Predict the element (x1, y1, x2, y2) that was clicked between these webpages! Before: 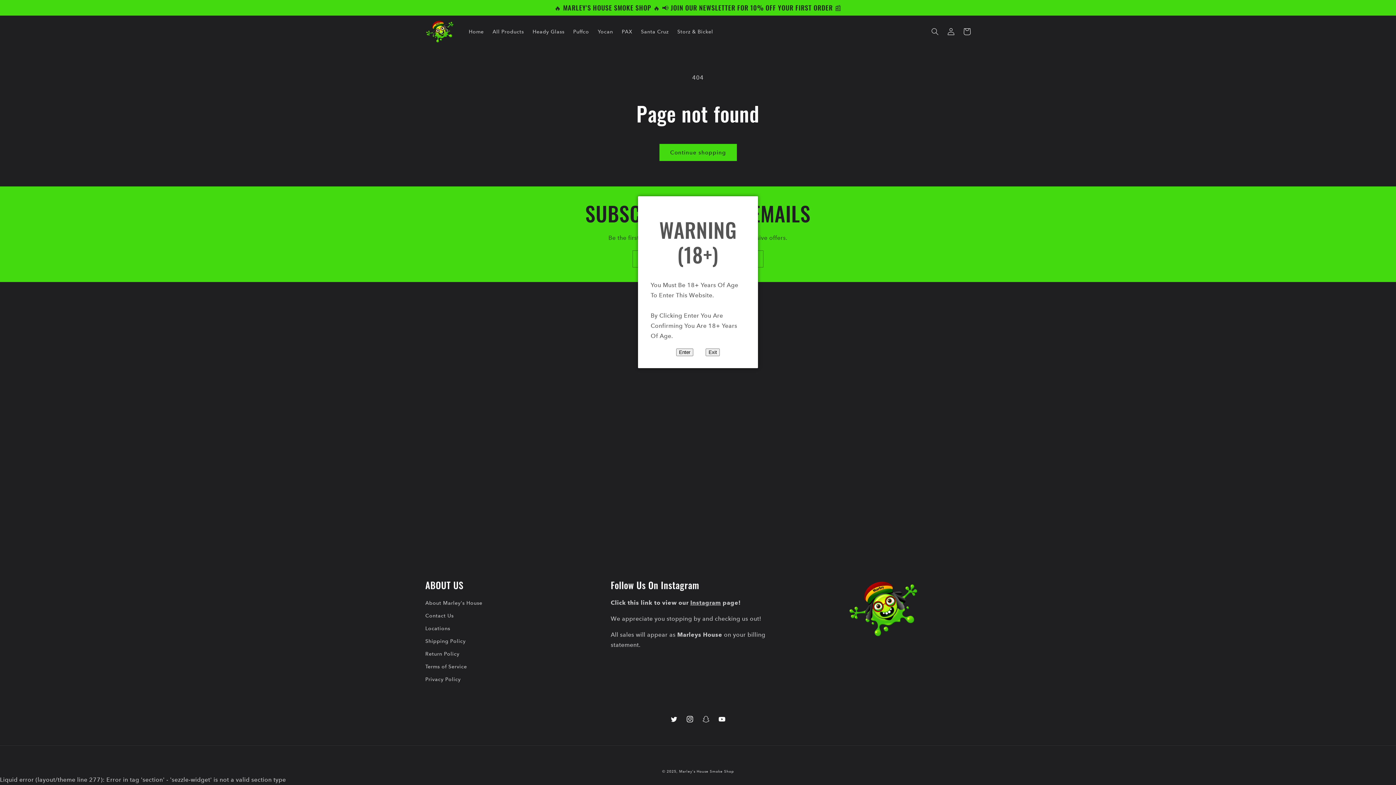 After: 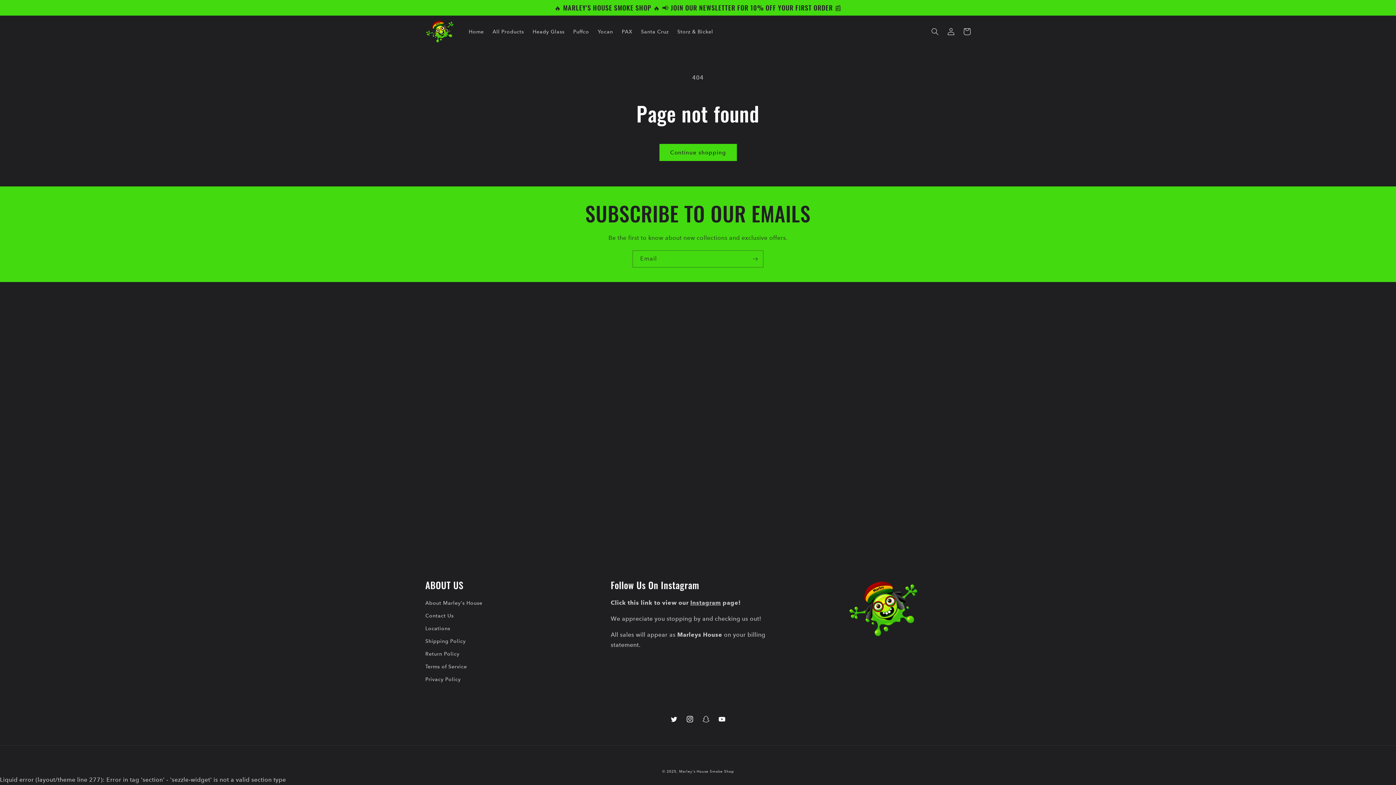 Action: label: Enter bbox: (676, 348, 693, 356)